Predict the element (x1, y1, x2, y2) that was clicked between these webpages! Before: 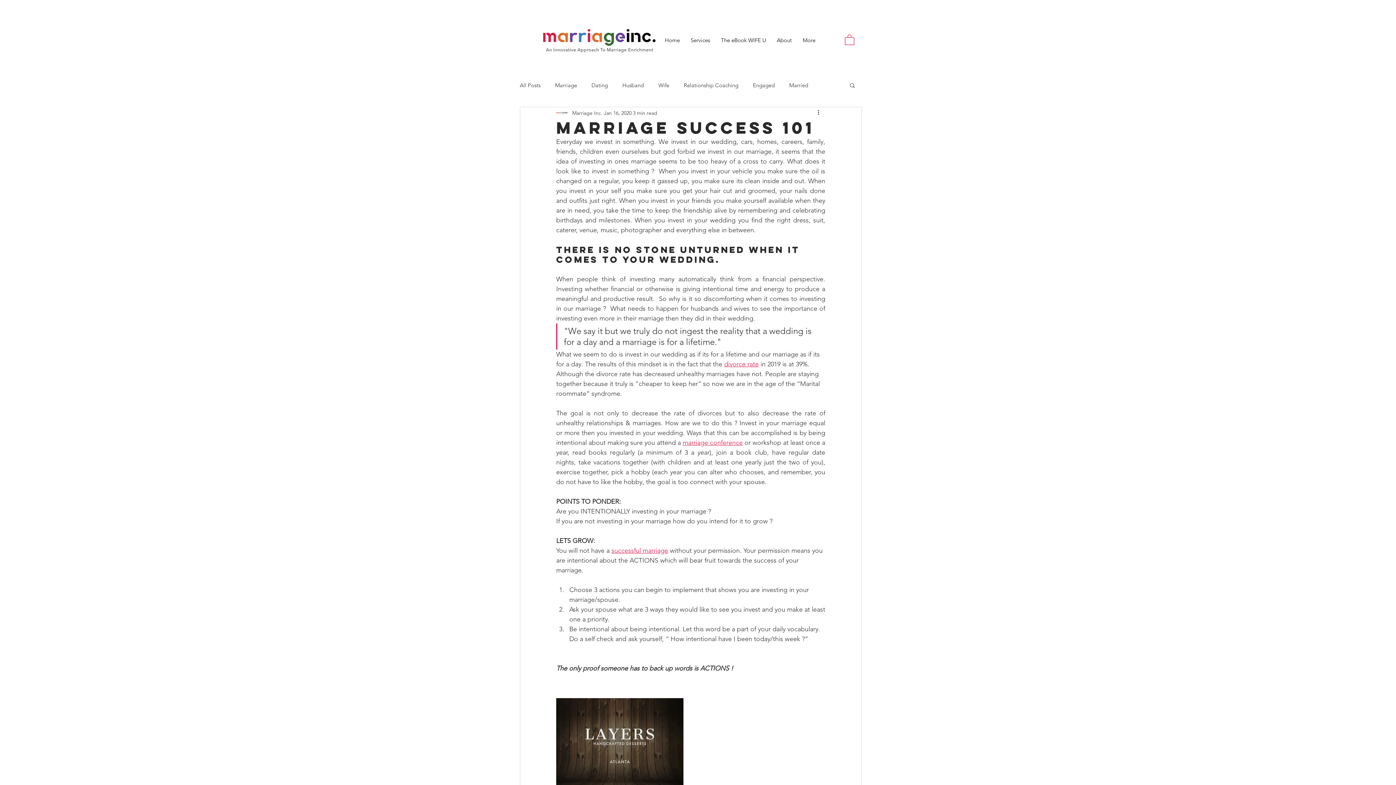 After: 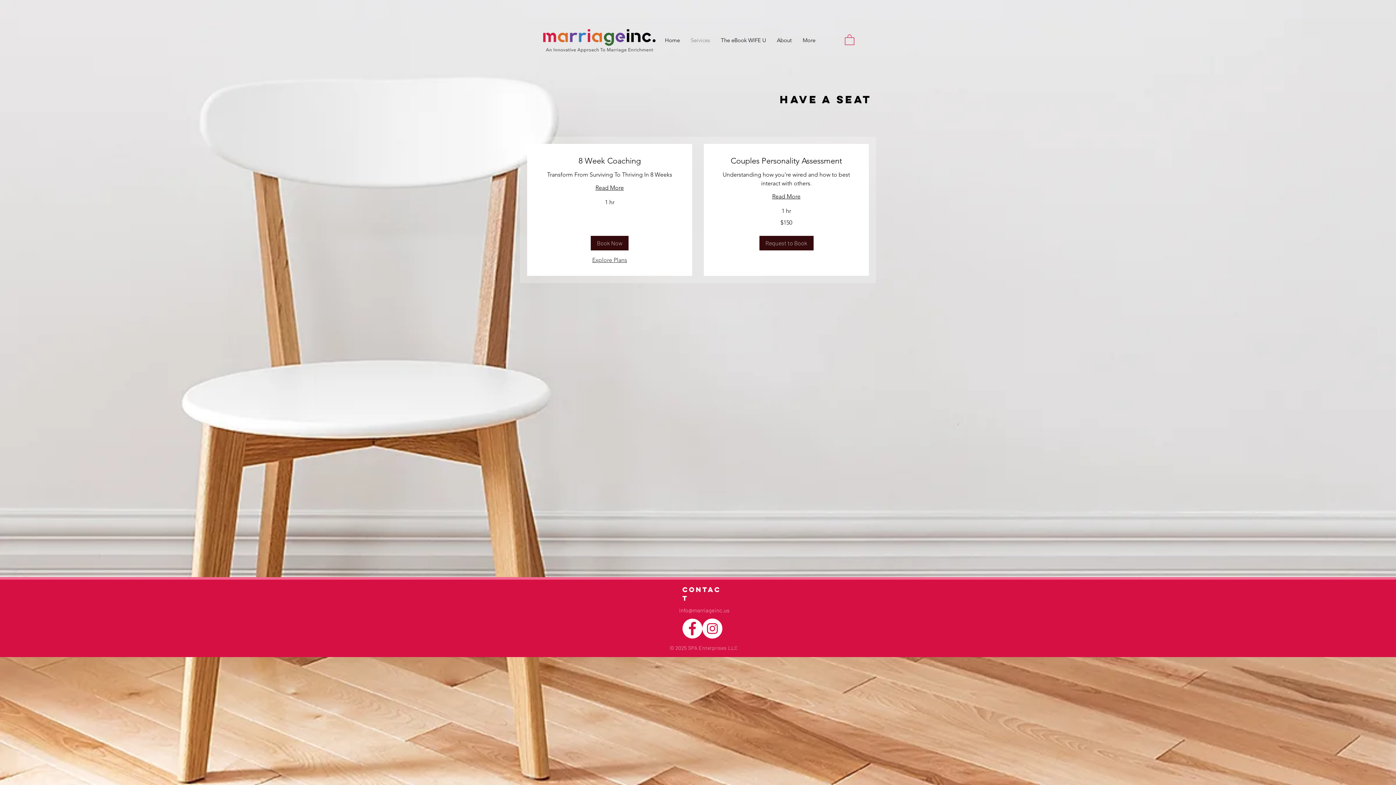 Action: label: Services bbox: (685, 30, 715, 50)